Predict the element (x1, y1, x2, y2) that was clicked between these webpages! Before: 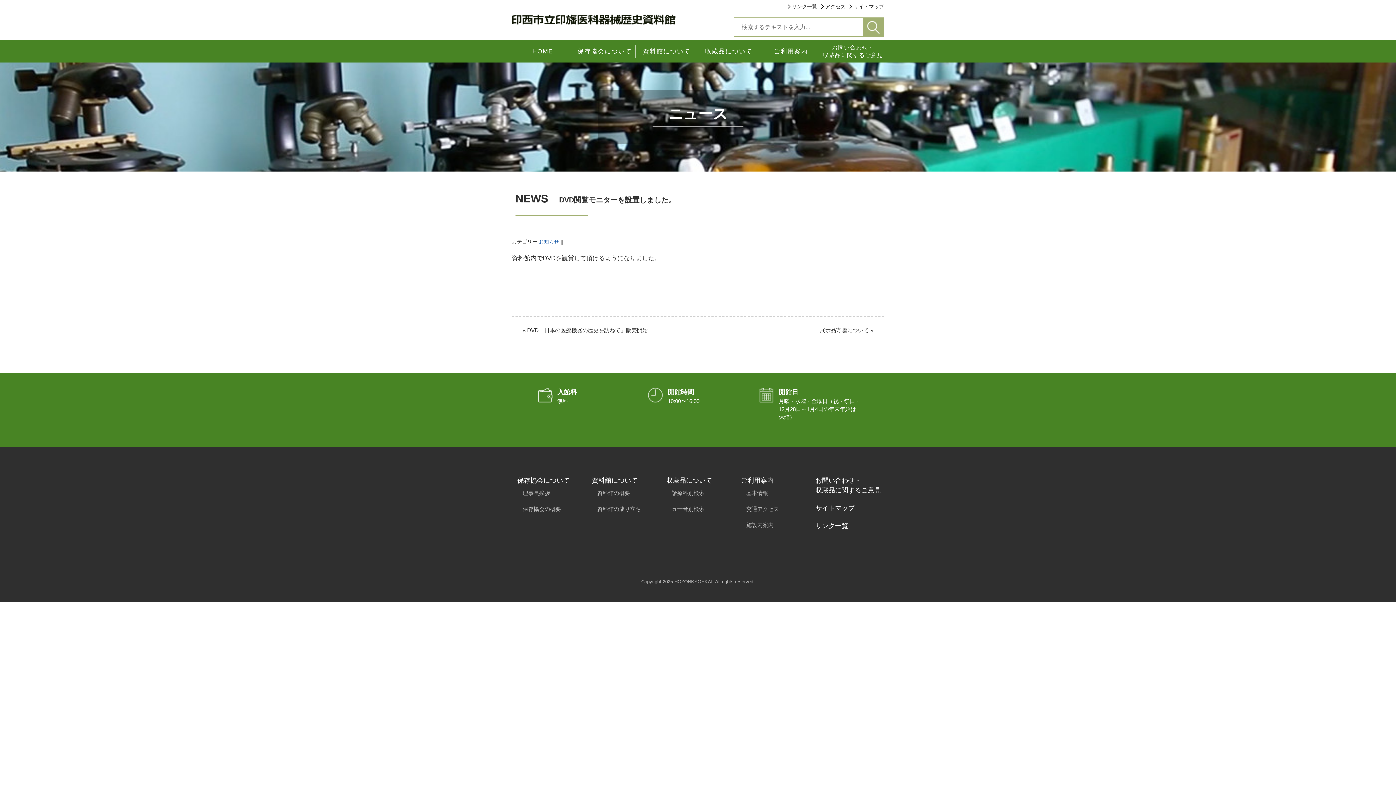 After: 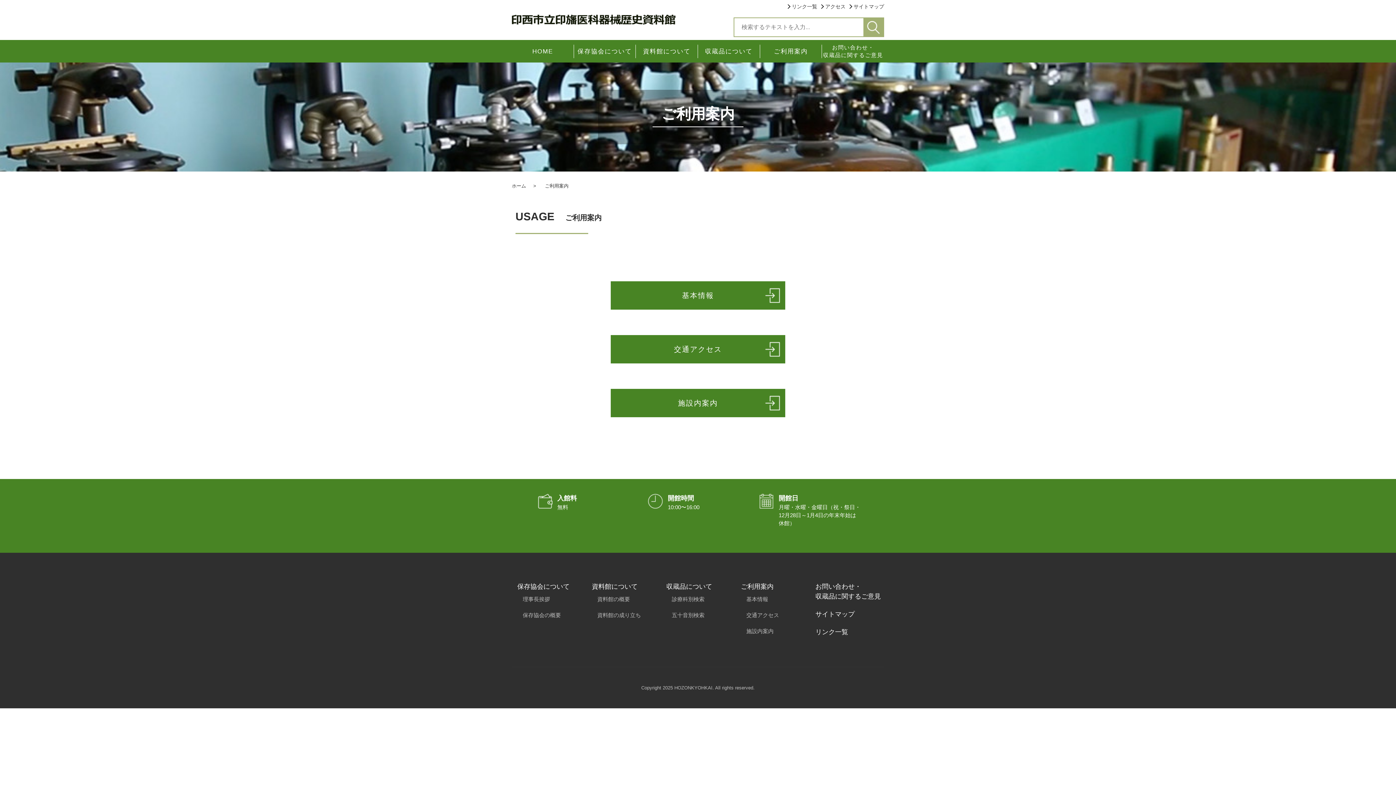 Action: label: ご利用案内 bbox: (774, 44, 808, 58)